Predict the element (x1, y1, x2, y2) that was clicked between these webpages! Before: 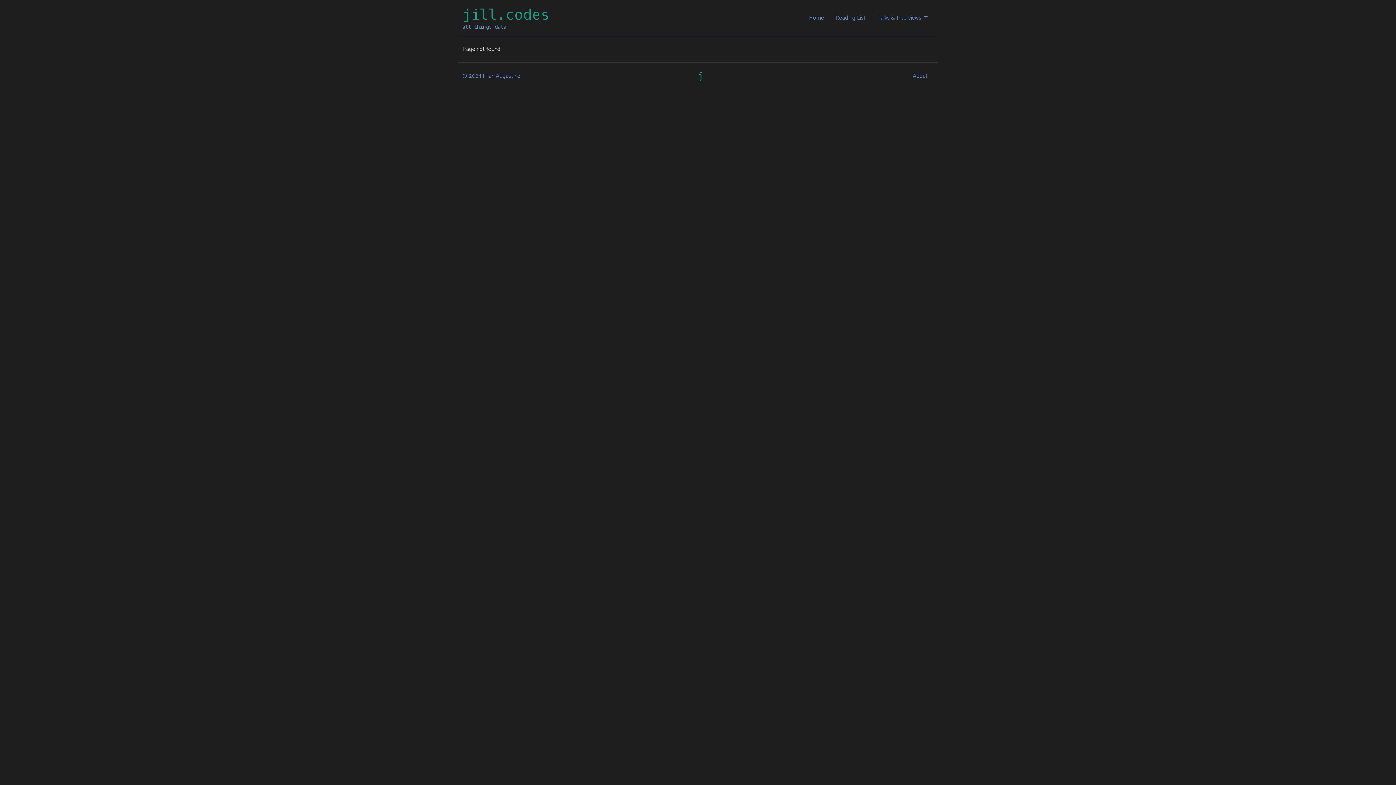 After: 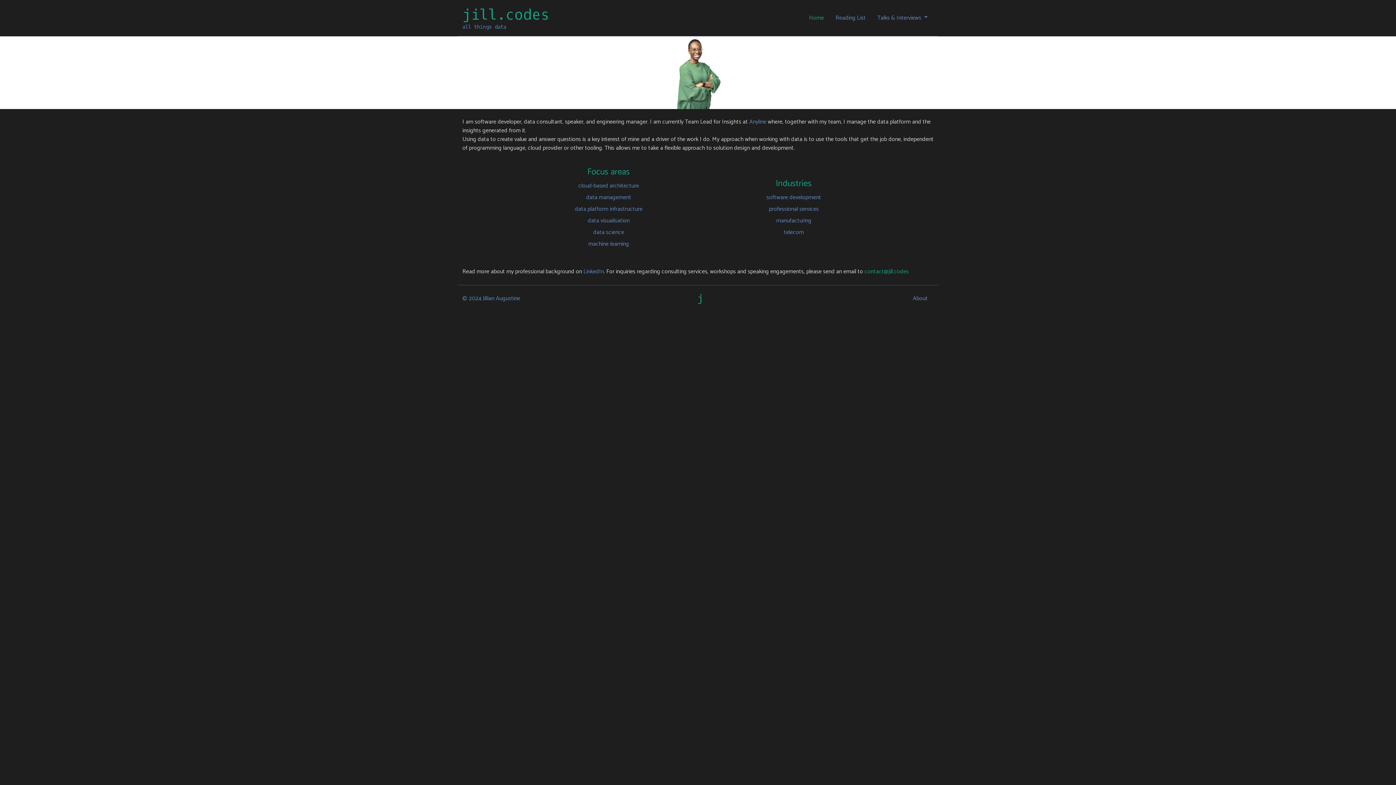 Action: bbox: (458, 5, 618, 30) label: jill.codes
all things data